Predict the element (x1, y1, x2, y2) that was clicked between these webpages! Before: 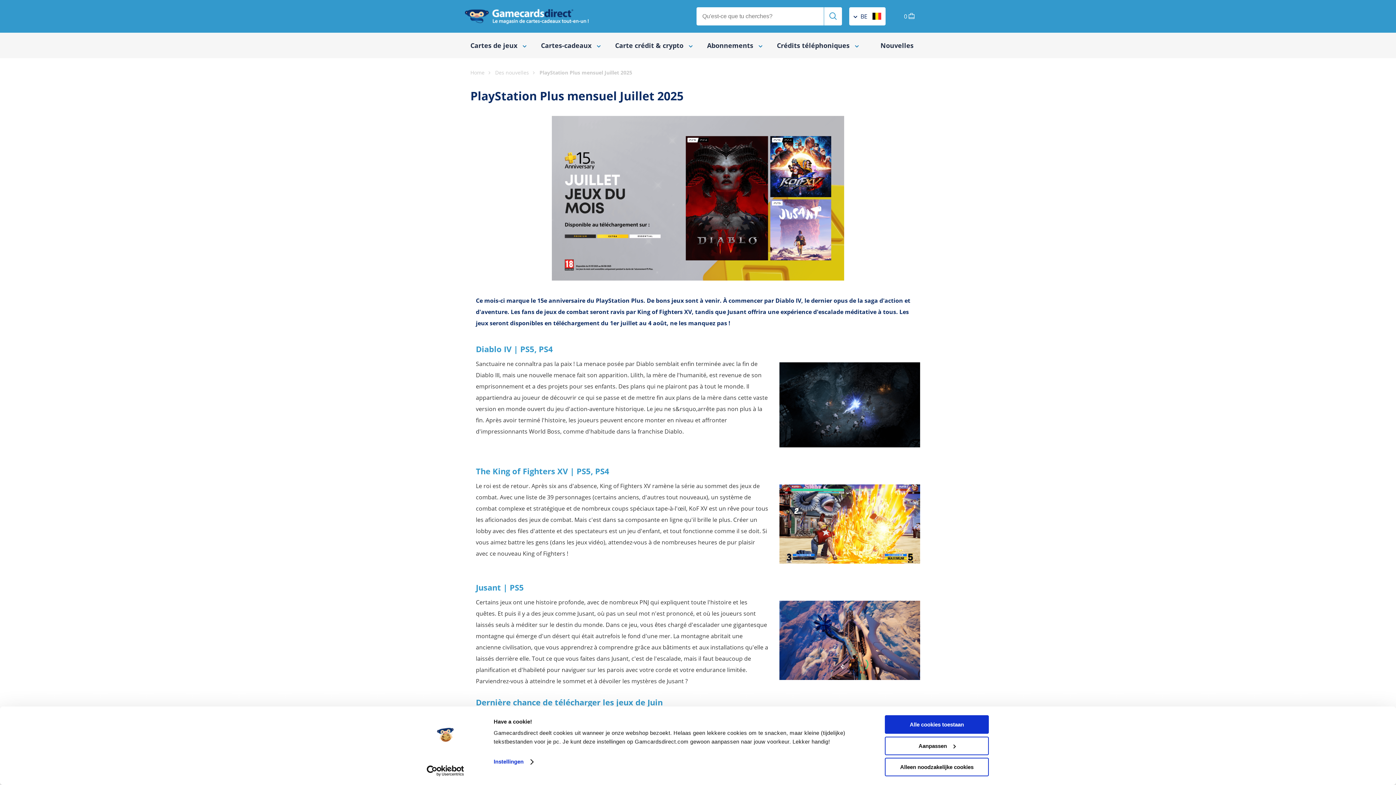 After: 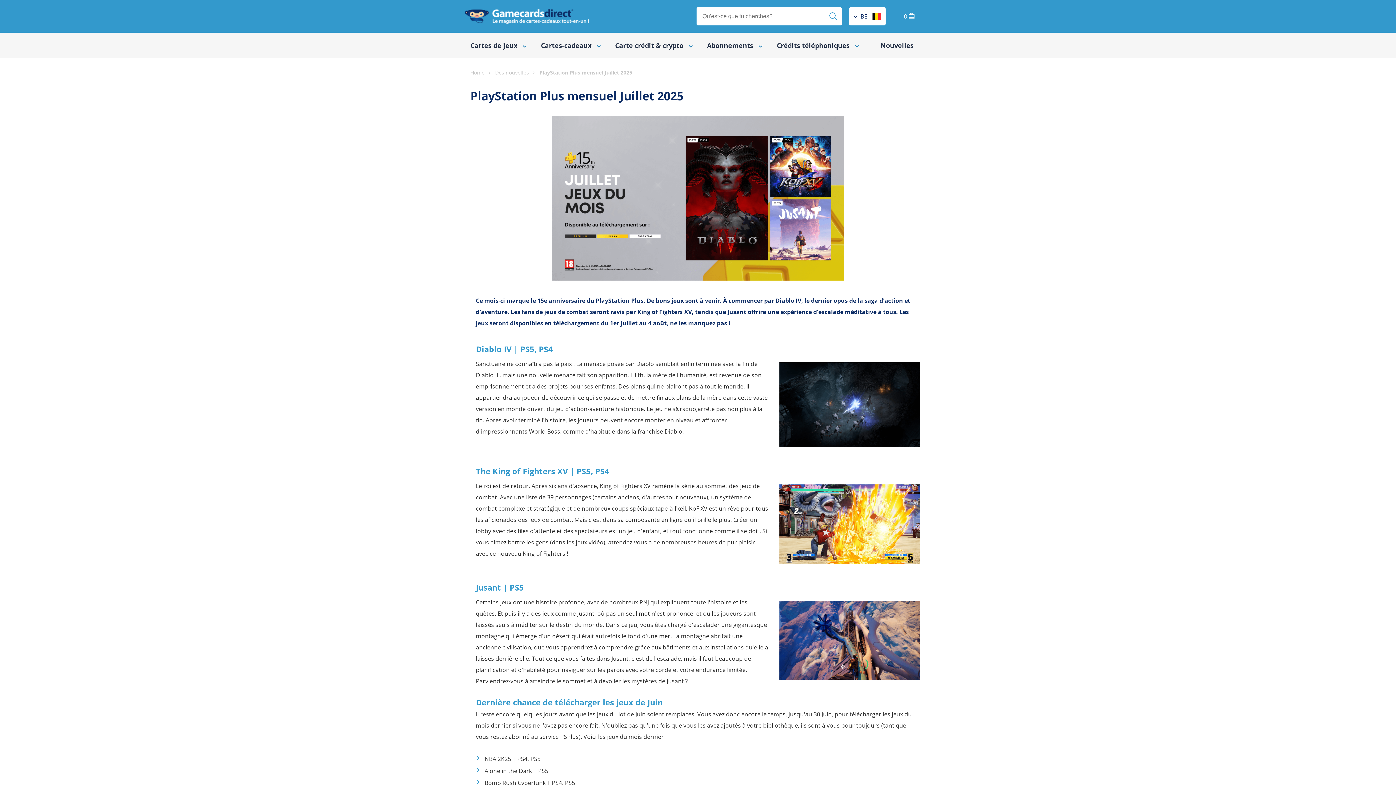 Action: bbox: (885, 758, 989, 776) label: Alleen noodzakelijke cookies